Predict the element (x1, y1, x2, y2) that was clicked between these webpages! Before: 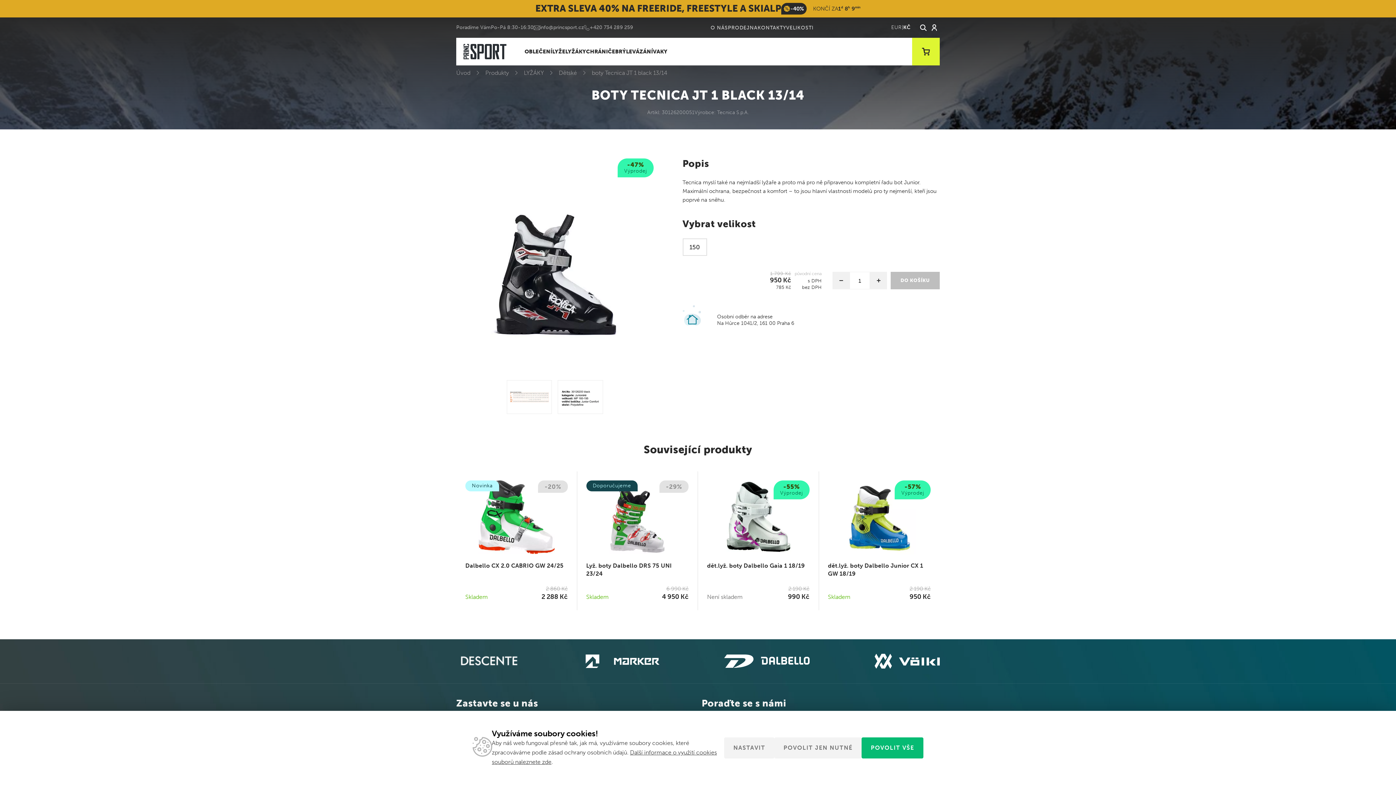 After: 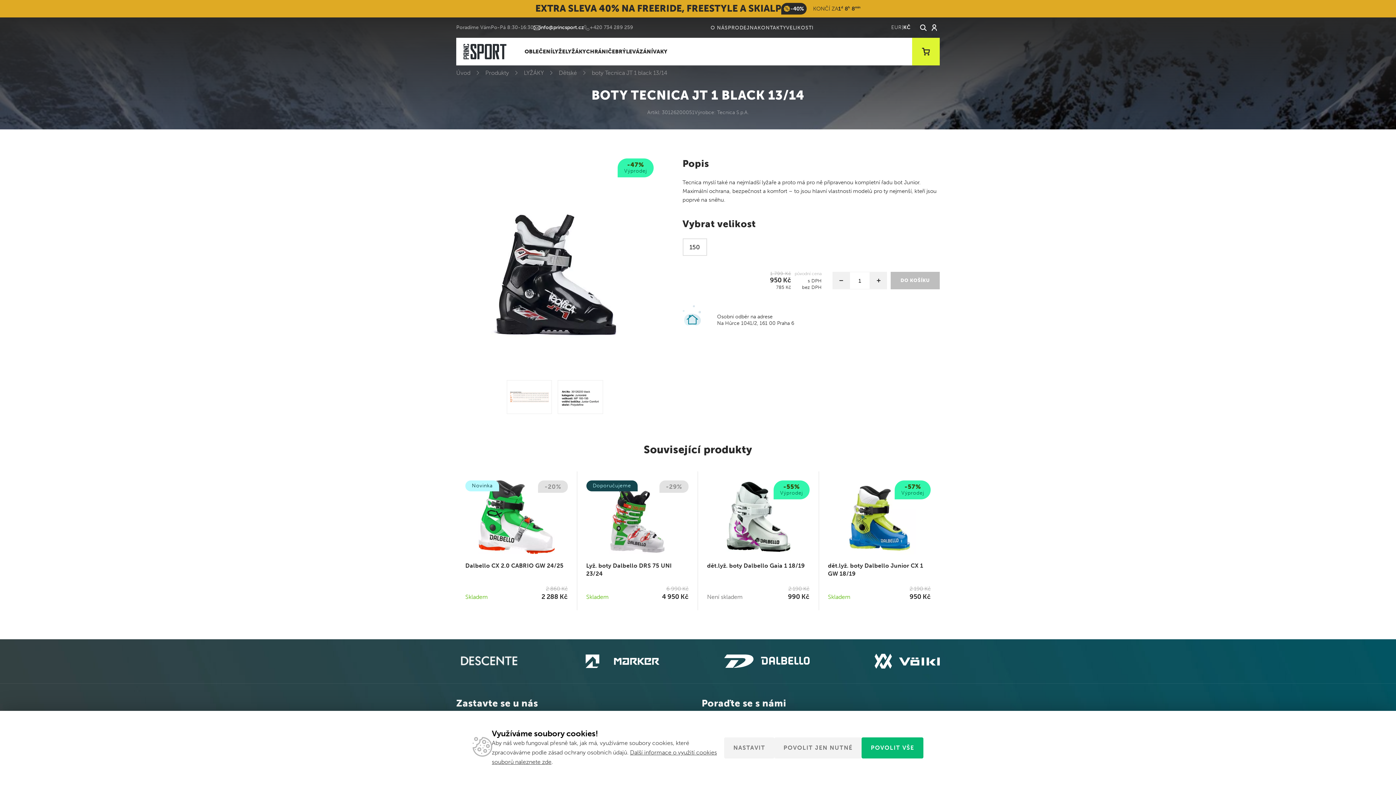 Action: label: info@princsport.cz bbox: (533, 23, 584, 31)